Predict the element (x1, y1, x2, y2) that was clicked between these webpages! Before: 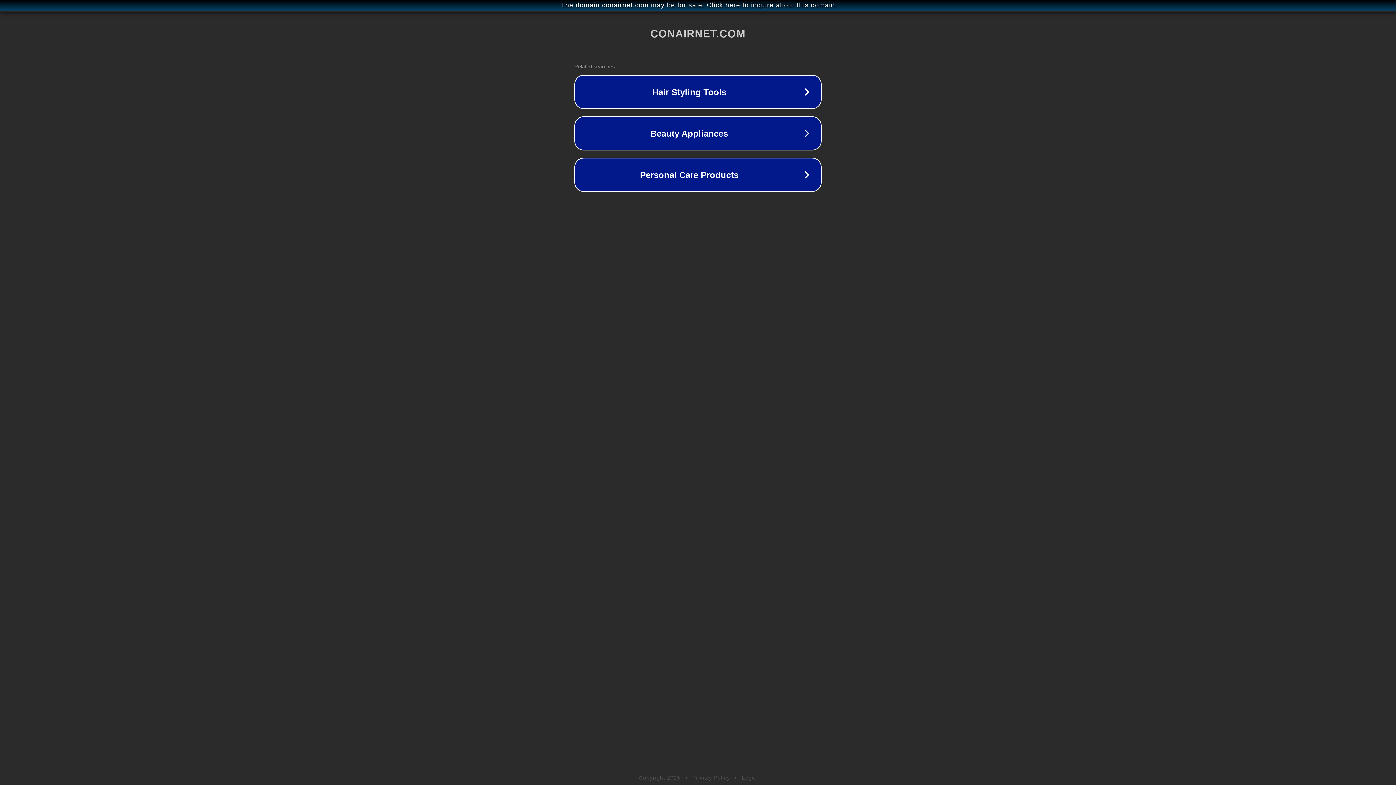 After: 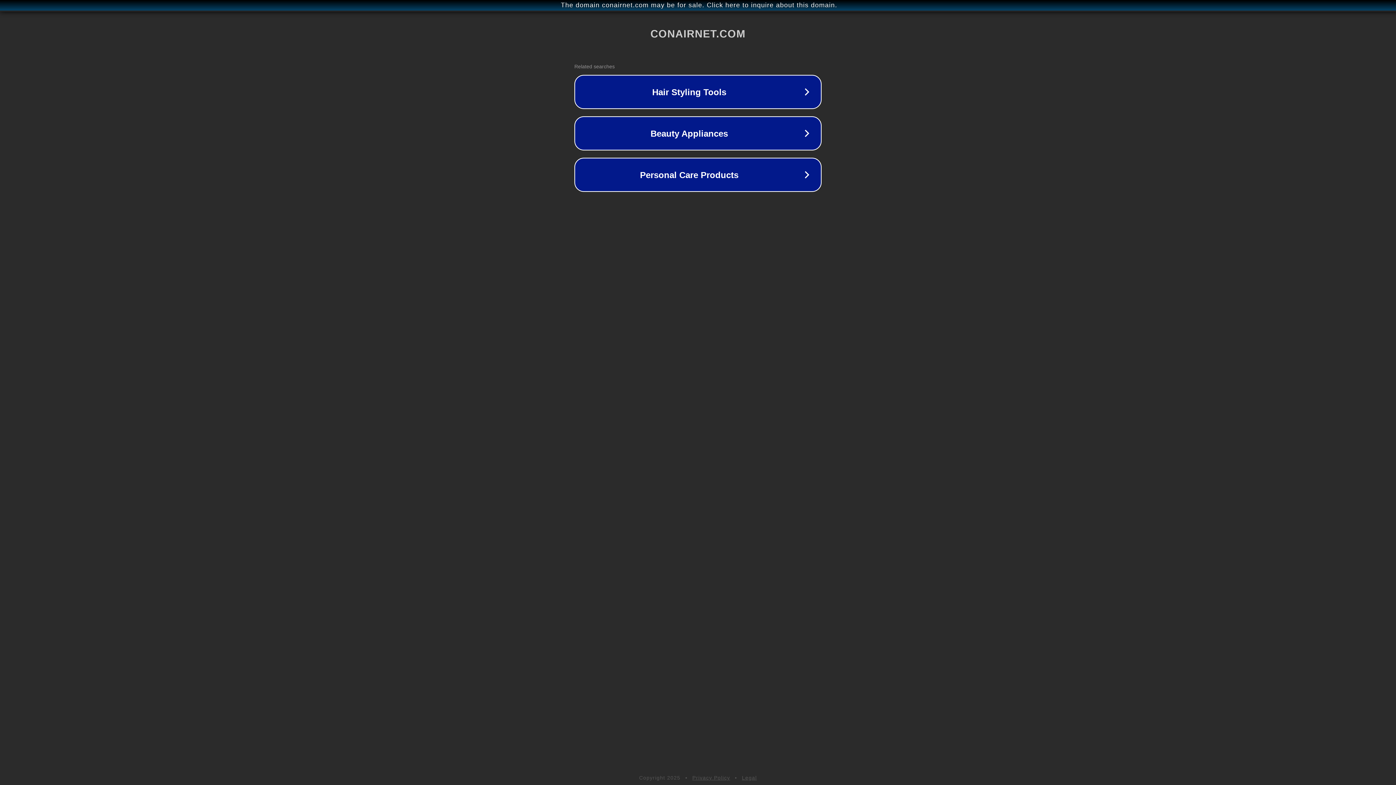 Action: label: Legal bbox: (742, 775, 757, 781)